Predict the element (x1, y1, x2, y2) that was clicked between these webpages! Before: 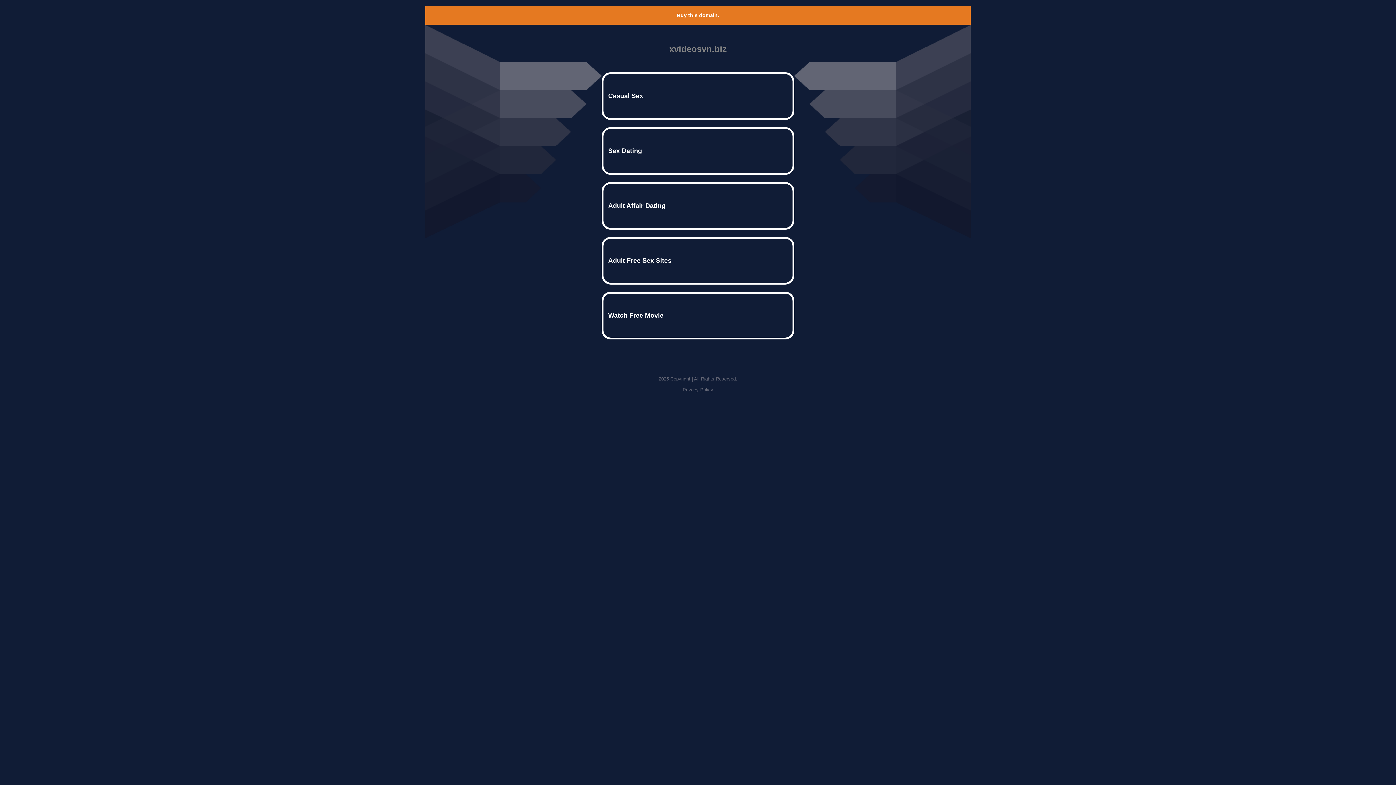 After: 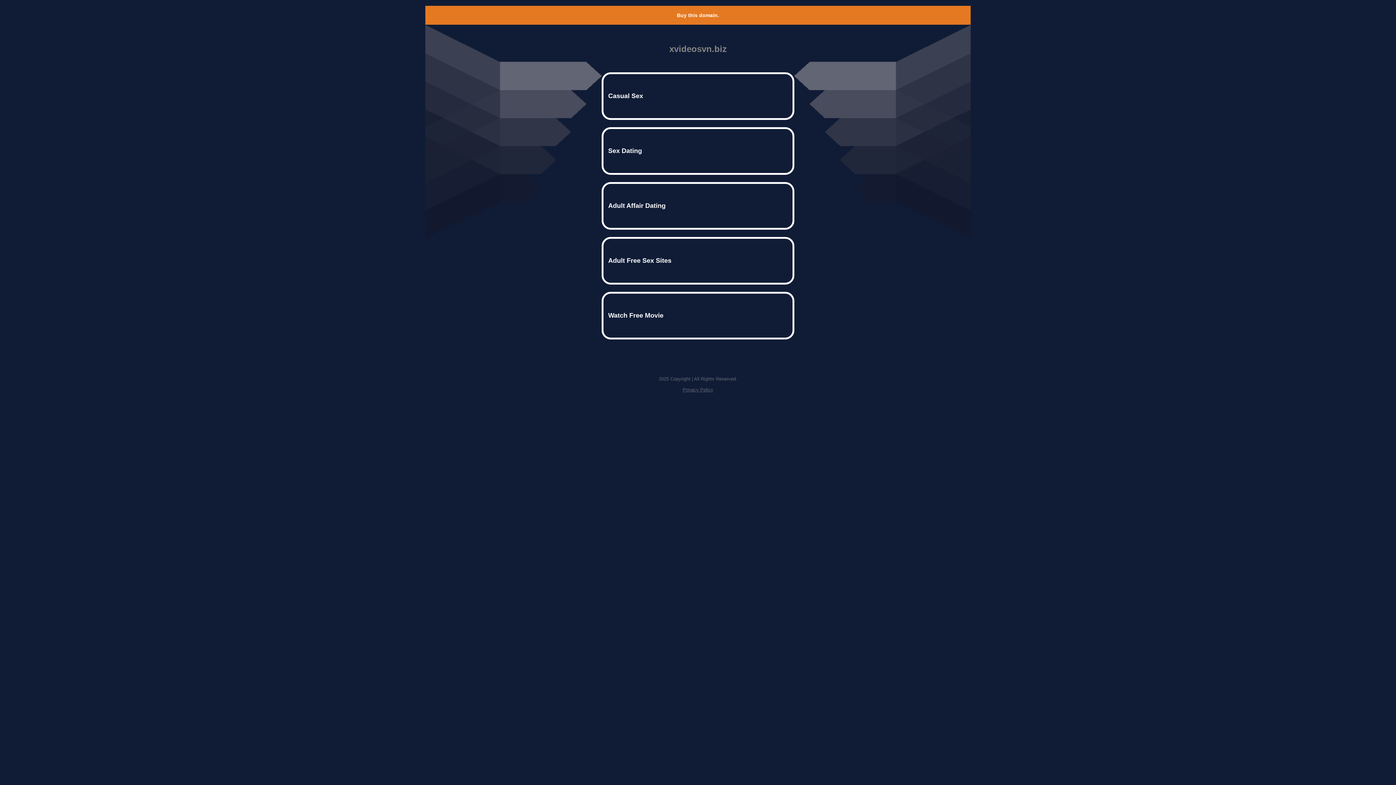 Action: label: Privacy Policy bbox: (682, 387, 713, 392)